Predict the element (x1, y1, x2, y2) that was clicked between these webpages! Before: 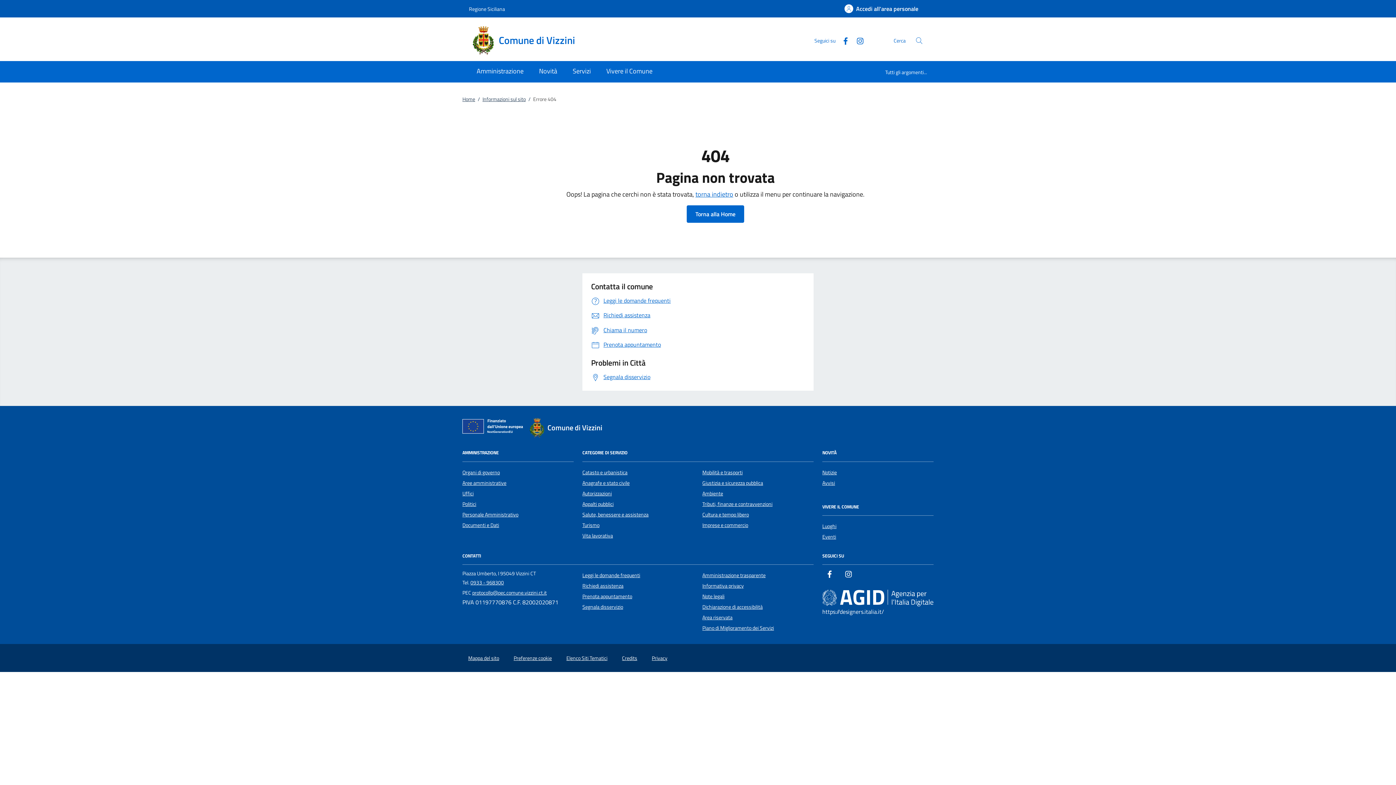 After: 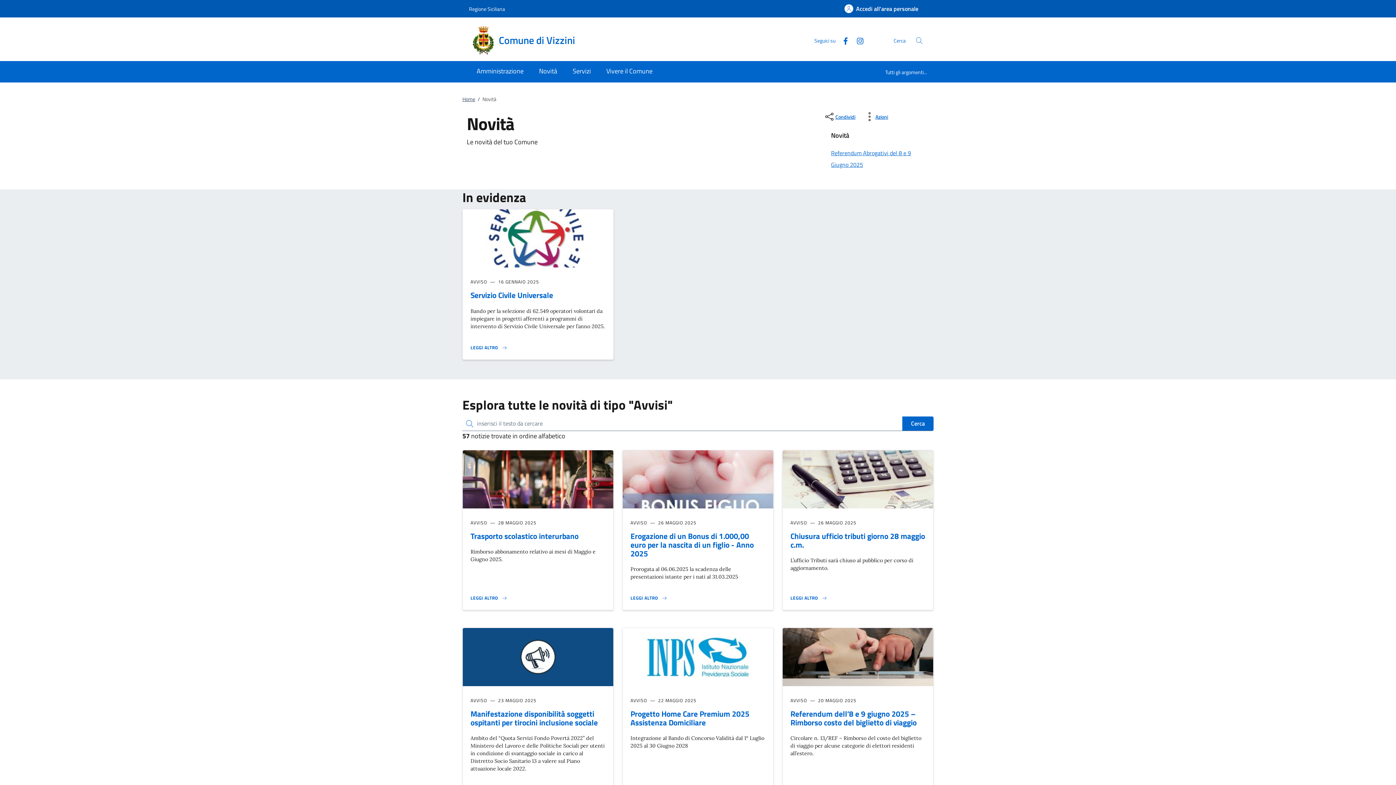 Action: label: Avvisi bbox: (822, 479, 835, 487)